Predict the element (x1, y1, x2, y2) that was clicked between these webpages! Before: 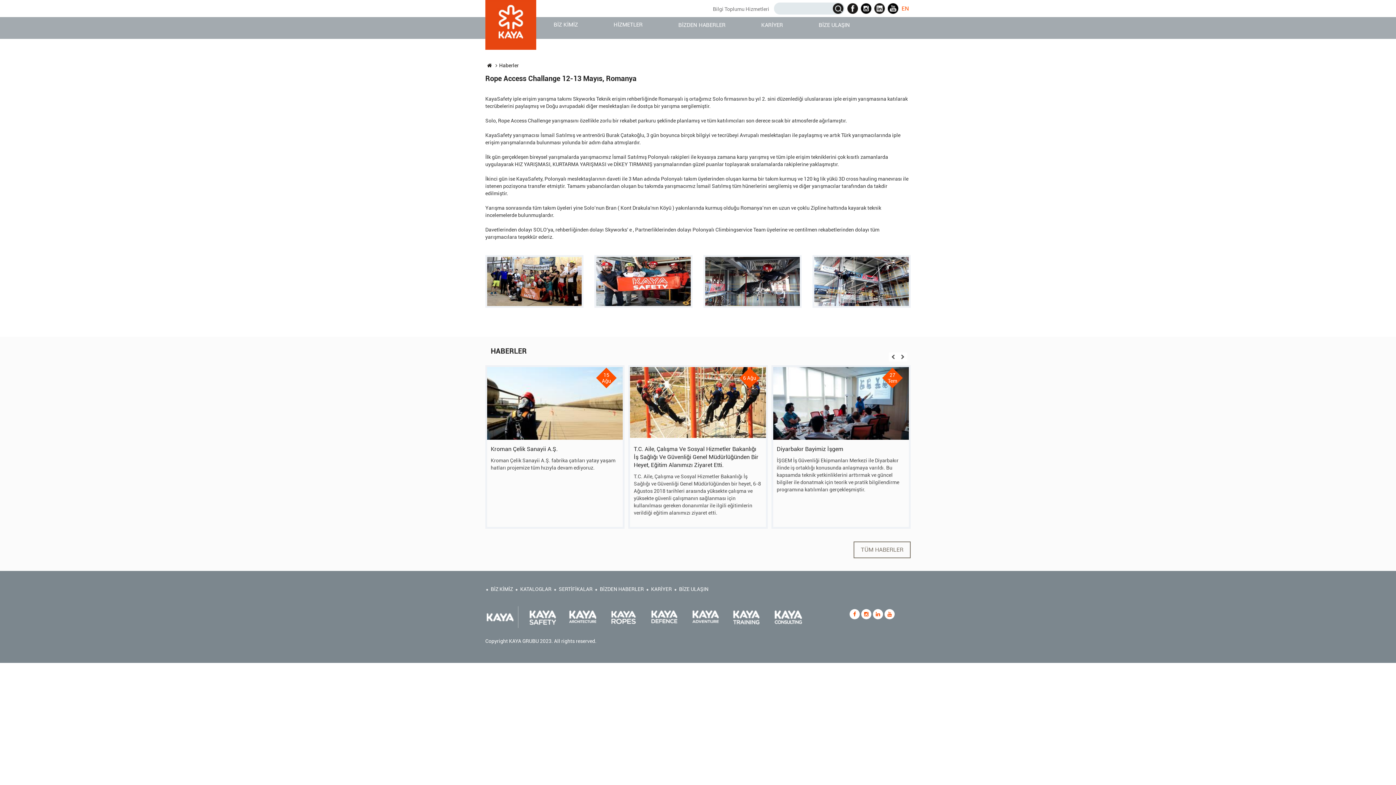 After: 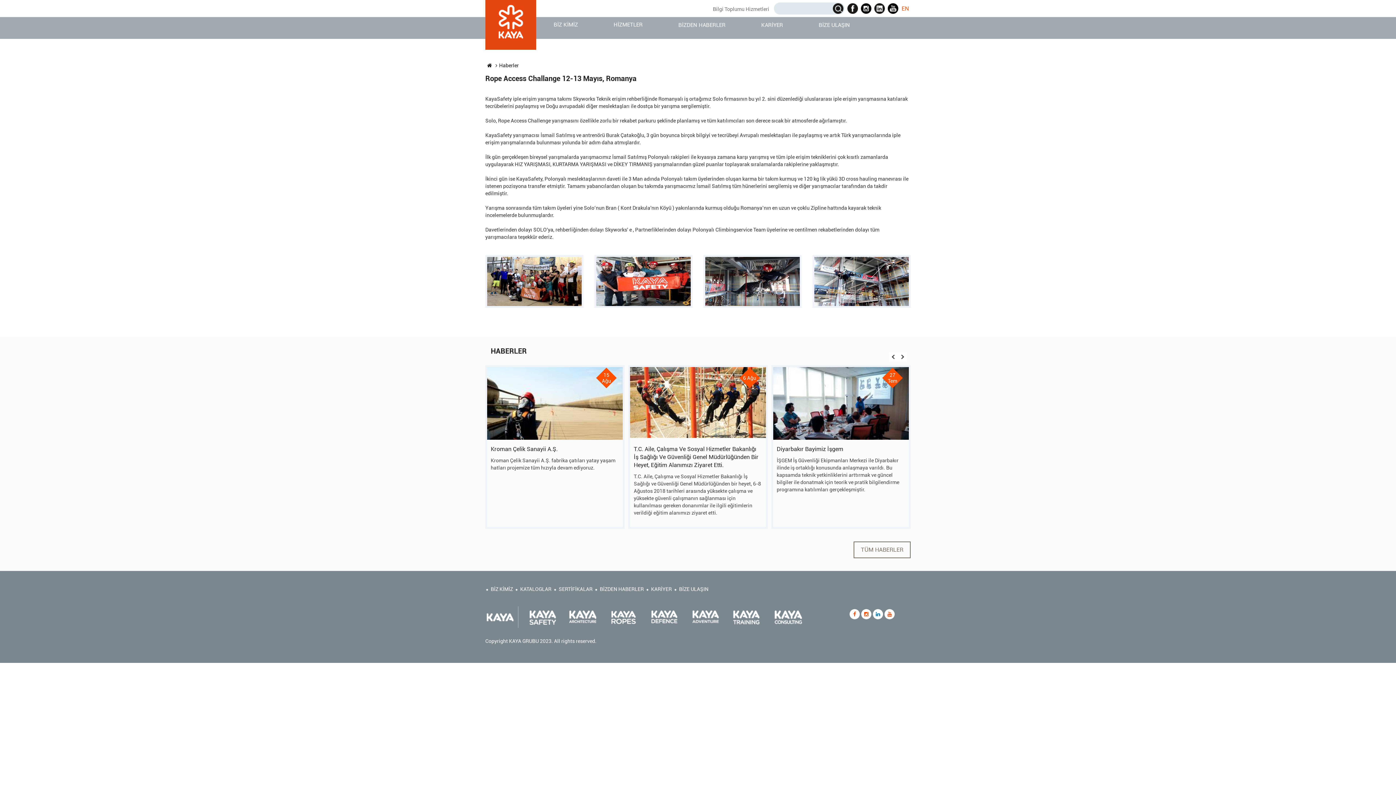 Action: bbox: (873, 609, 883, 619)